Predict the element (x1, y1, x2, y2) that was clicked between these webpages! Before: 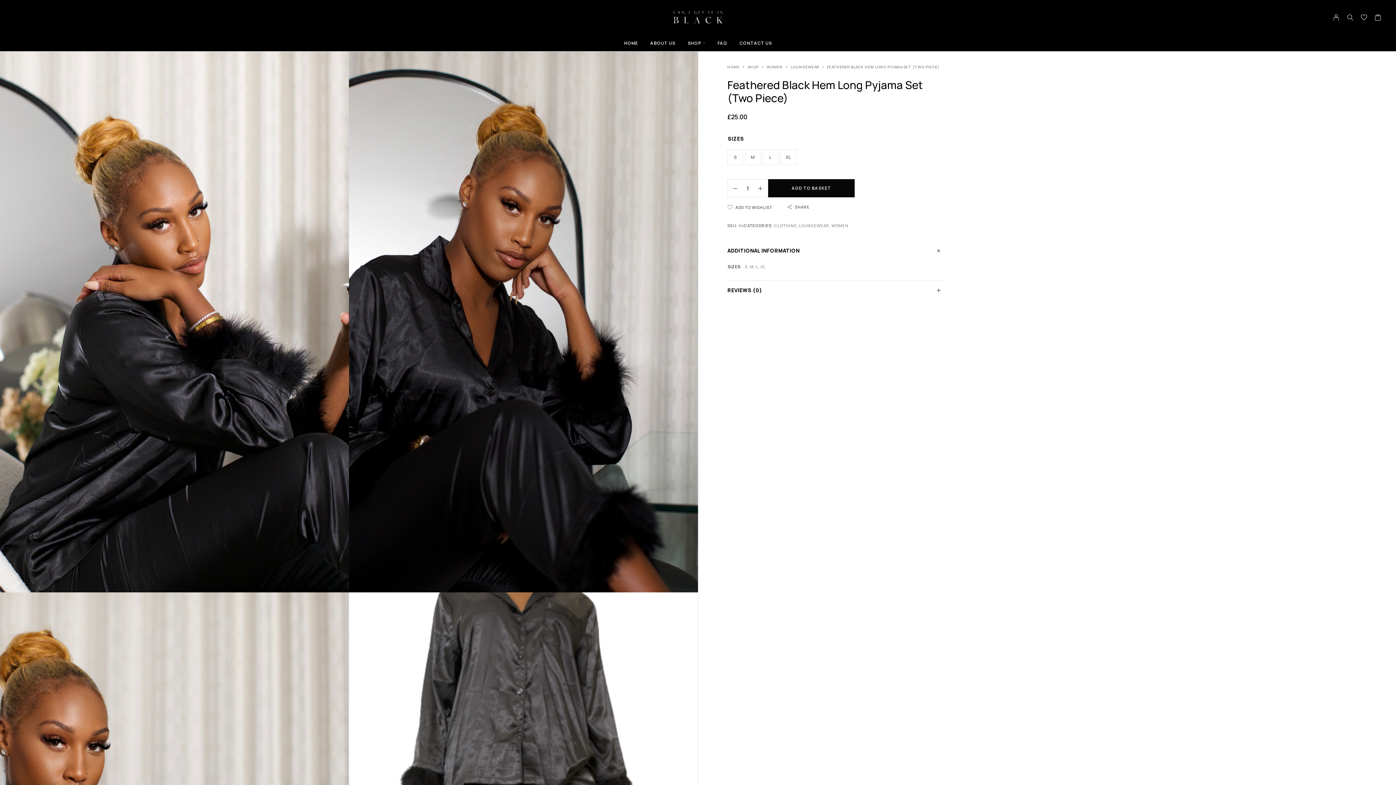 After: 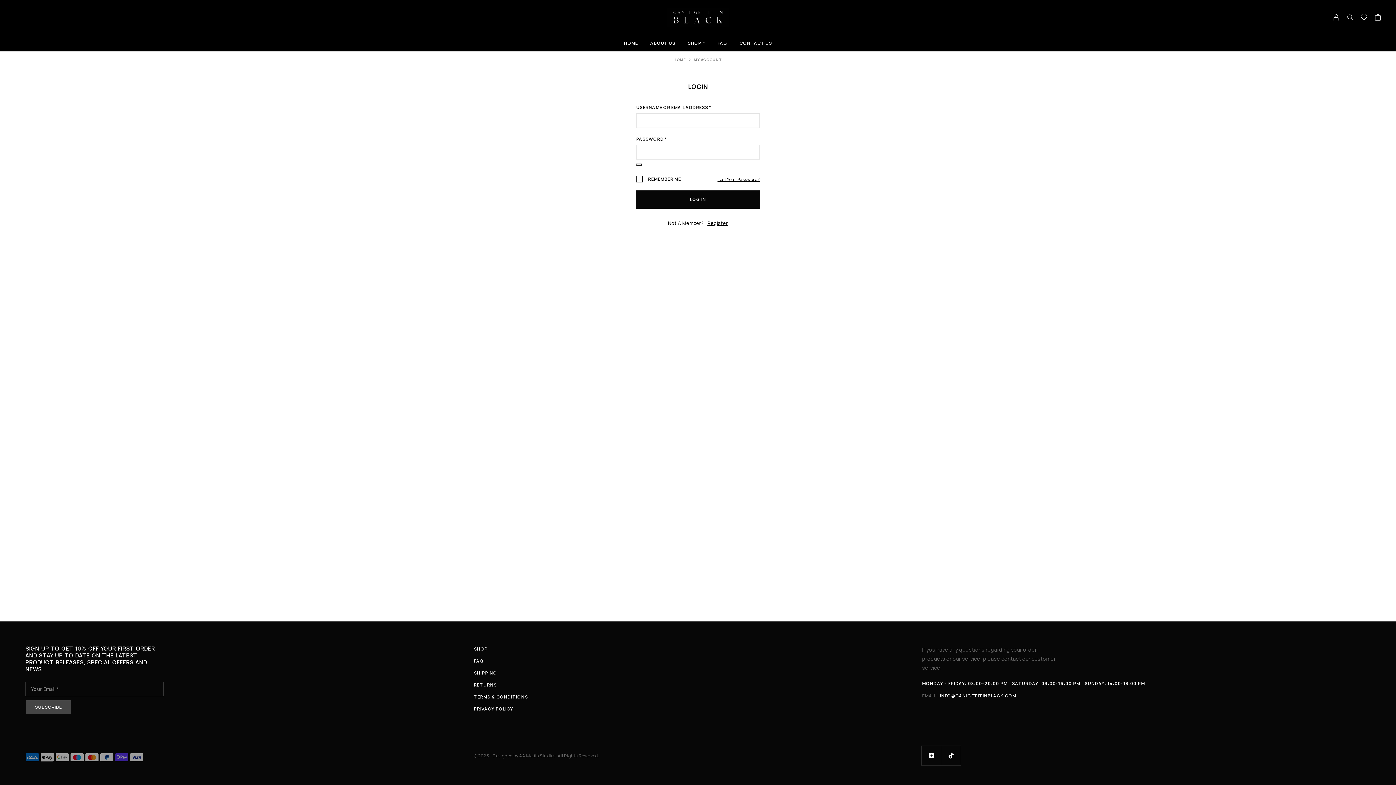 Action: bbox: (1329, 14, 1343, 20)